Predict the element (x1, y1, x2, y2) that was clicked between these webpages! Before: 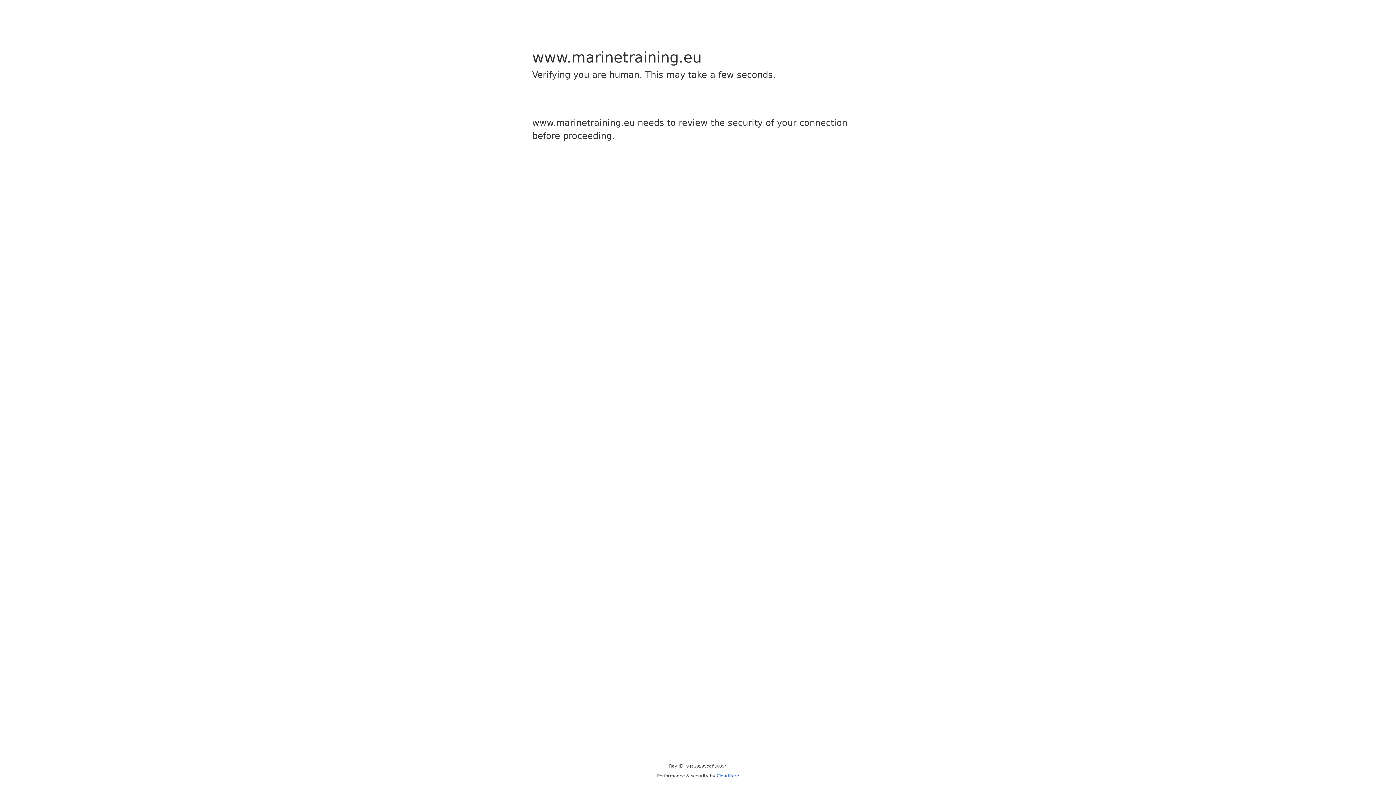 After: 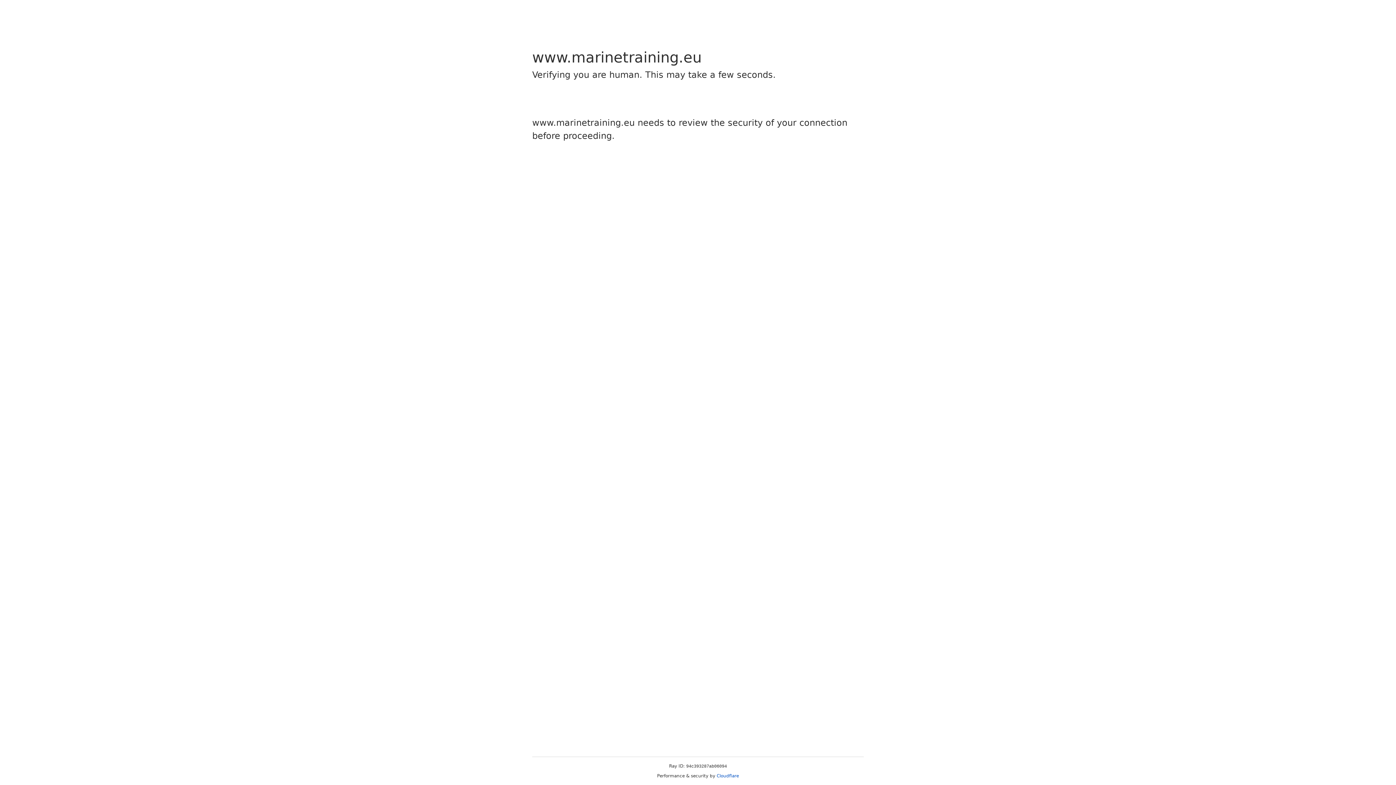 Action: label: Cloudflare bbox: (716, 773, 739, 778)